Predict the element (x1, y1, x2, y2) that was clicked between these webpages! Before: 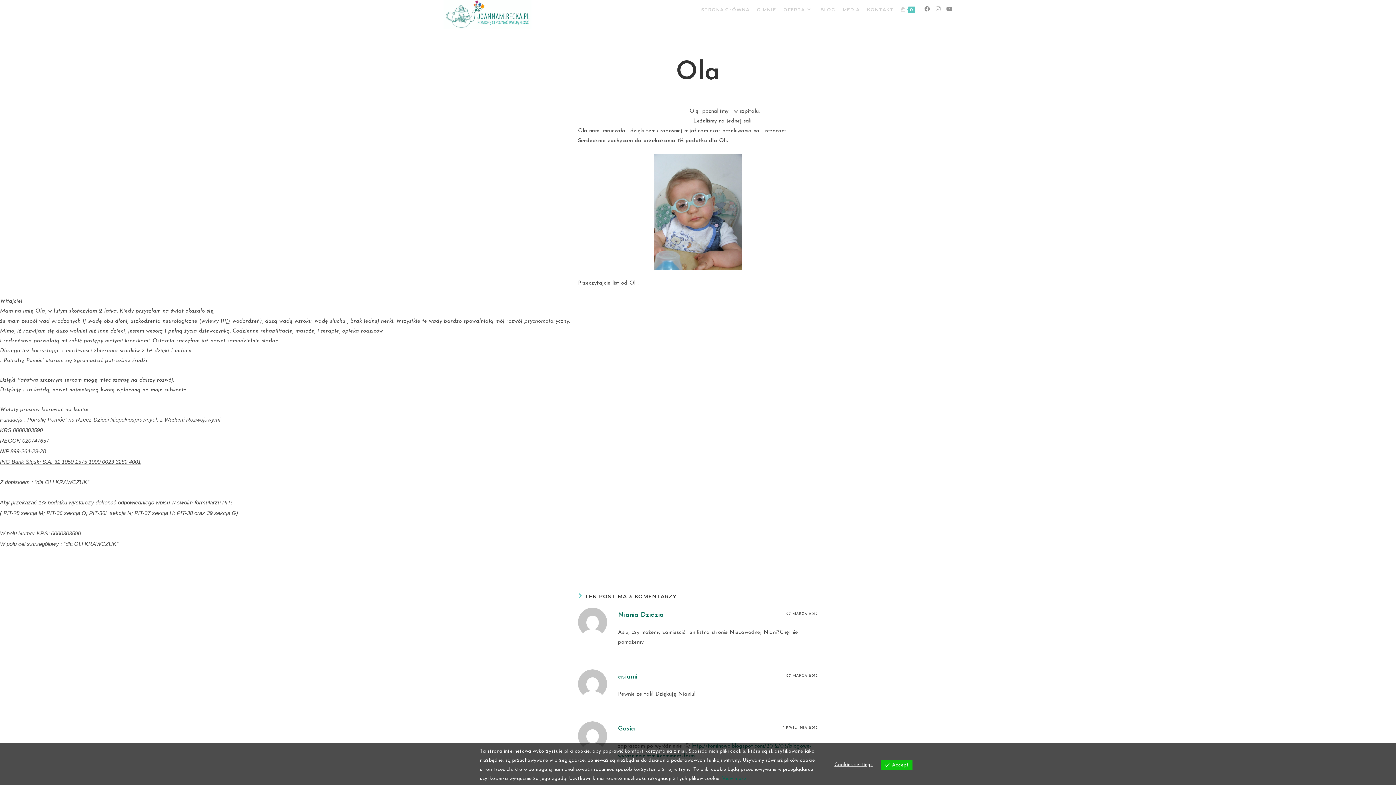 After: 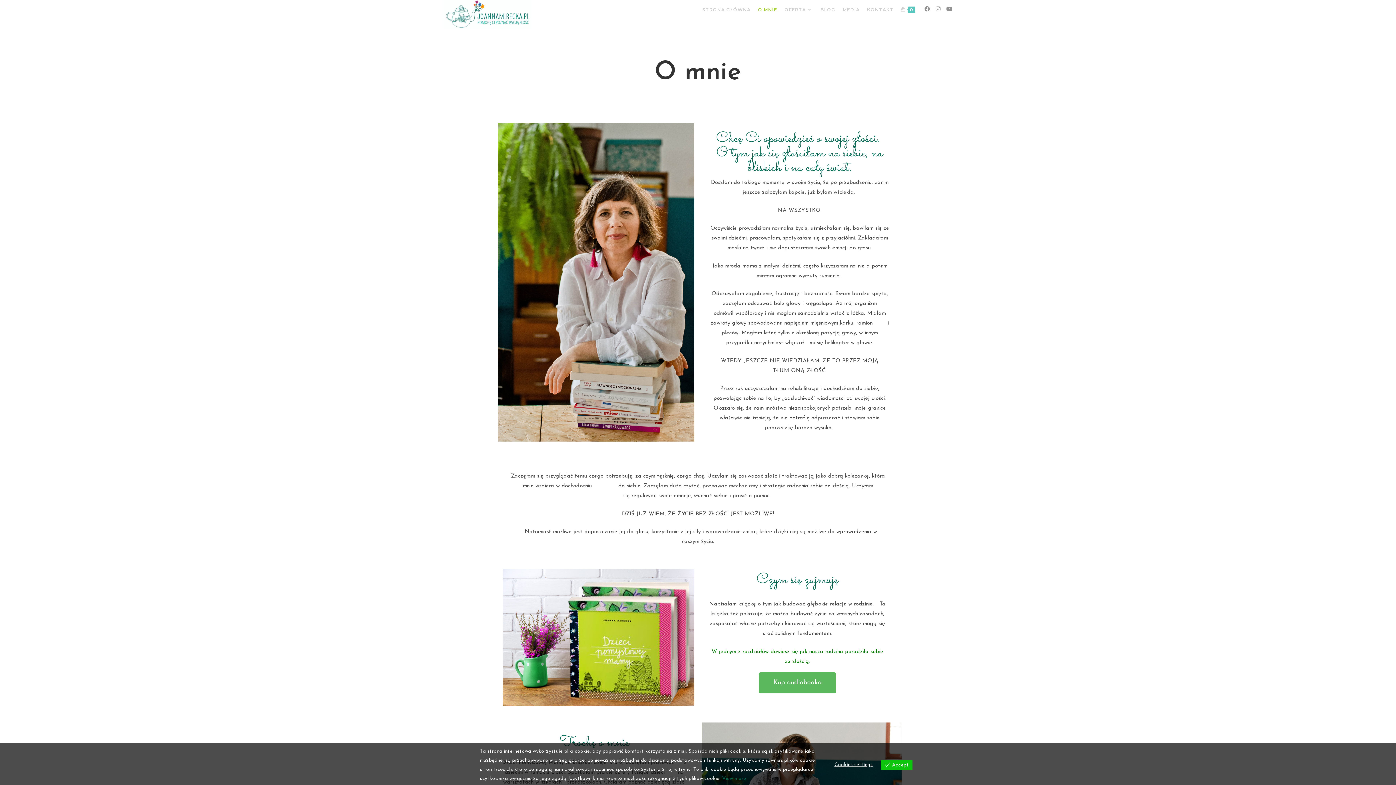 Action: bbox: (753, 0, 780, 19) label: O MNIE